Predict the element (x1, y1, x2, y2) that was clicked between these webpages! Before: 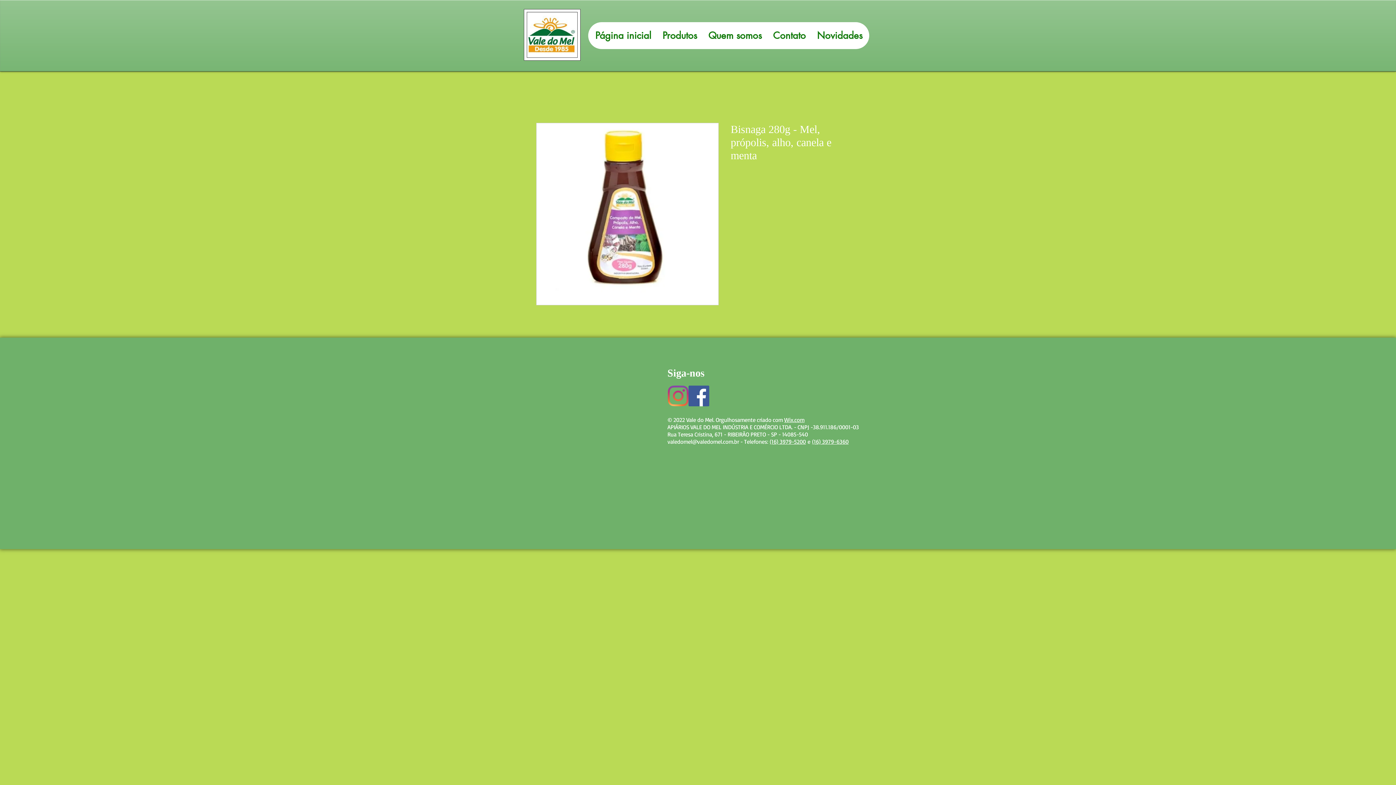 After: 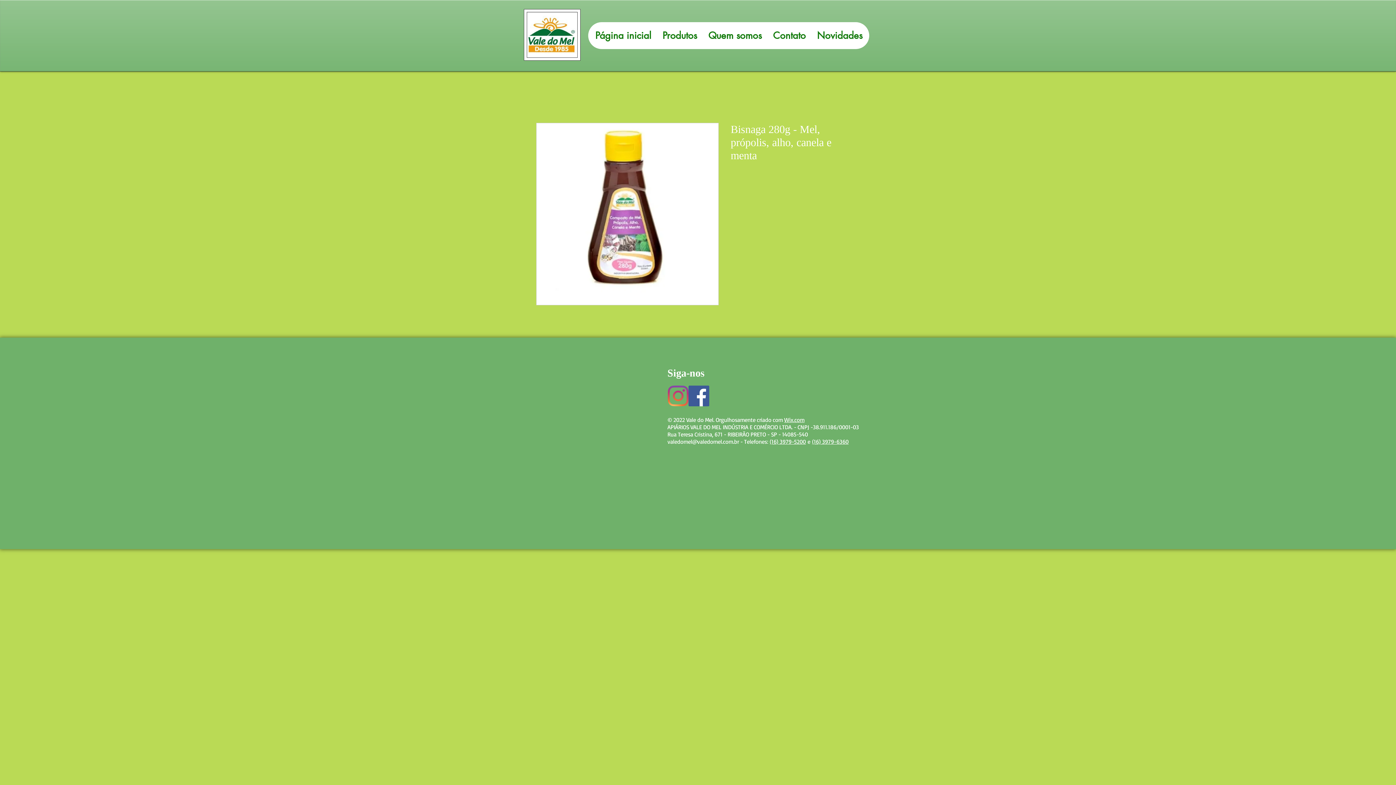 Action: bbox: (668, 385, 688, 406) label: Instagram